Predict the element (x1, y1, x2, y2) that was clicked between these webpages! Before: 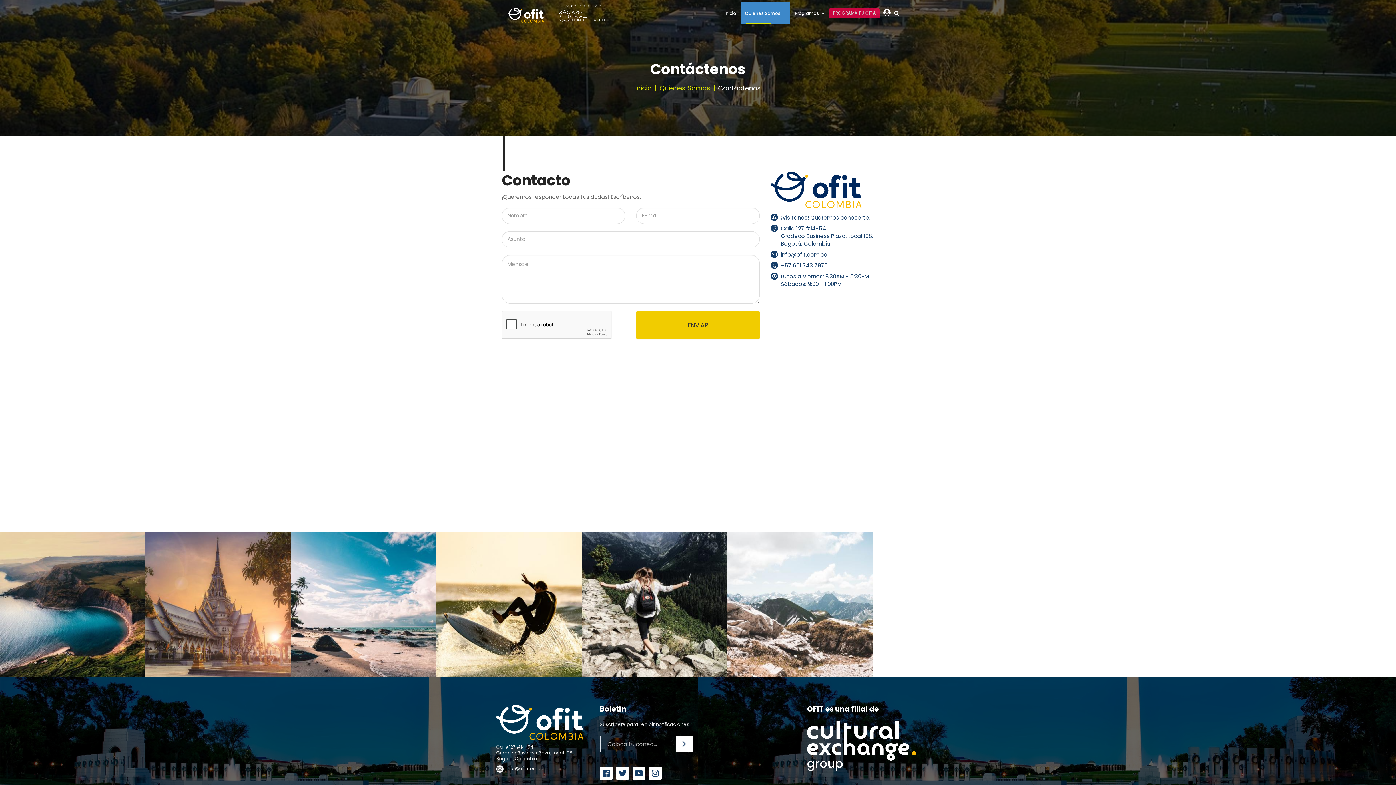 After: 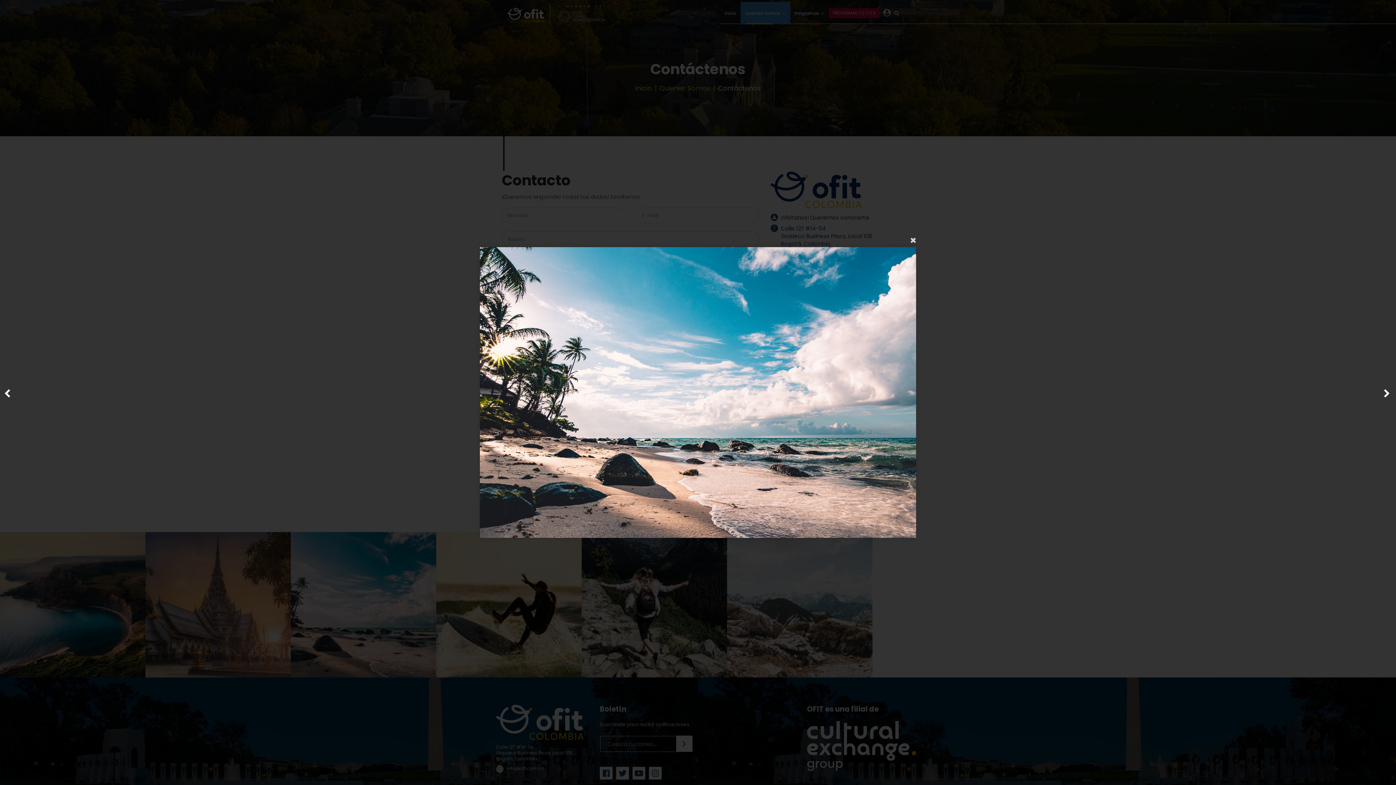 Action: bbox: (290, 532, 436, 677)